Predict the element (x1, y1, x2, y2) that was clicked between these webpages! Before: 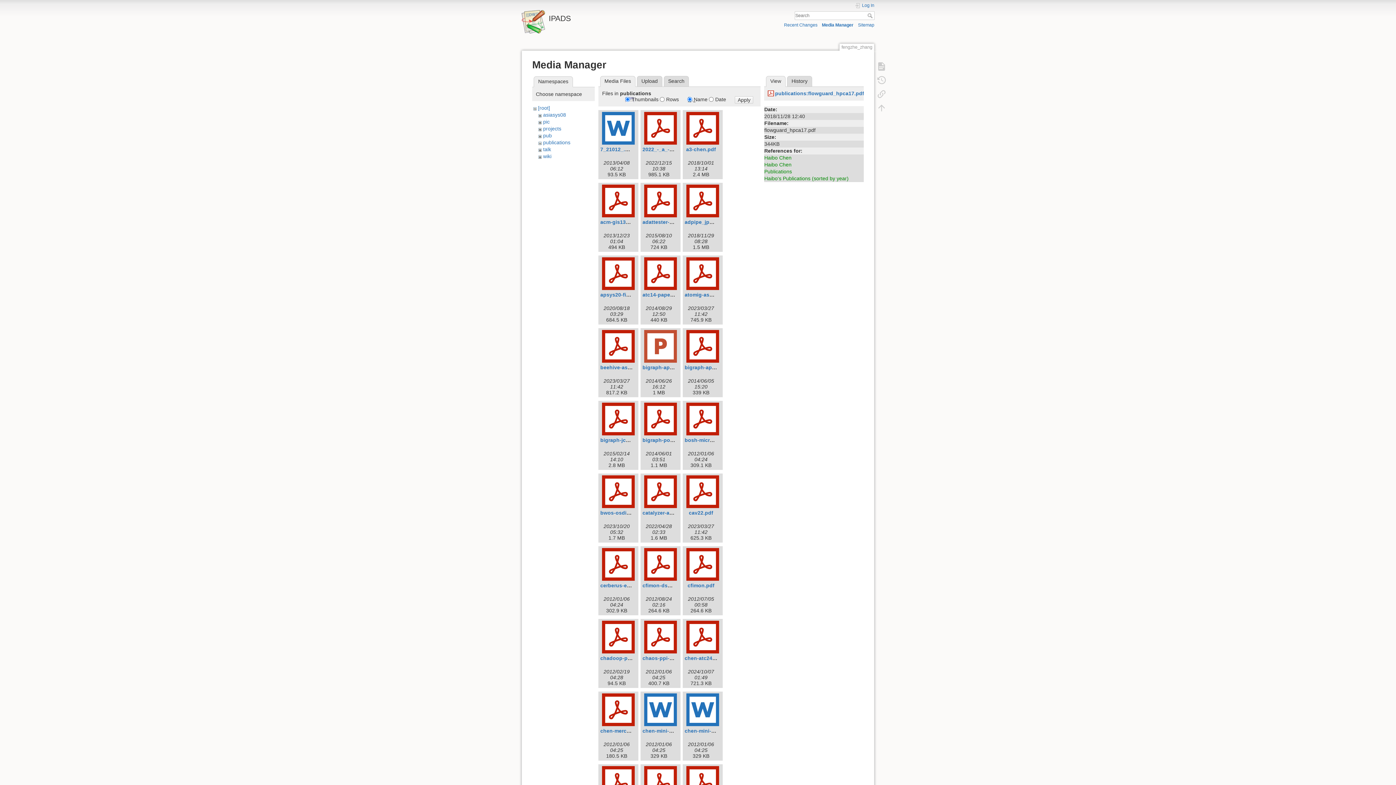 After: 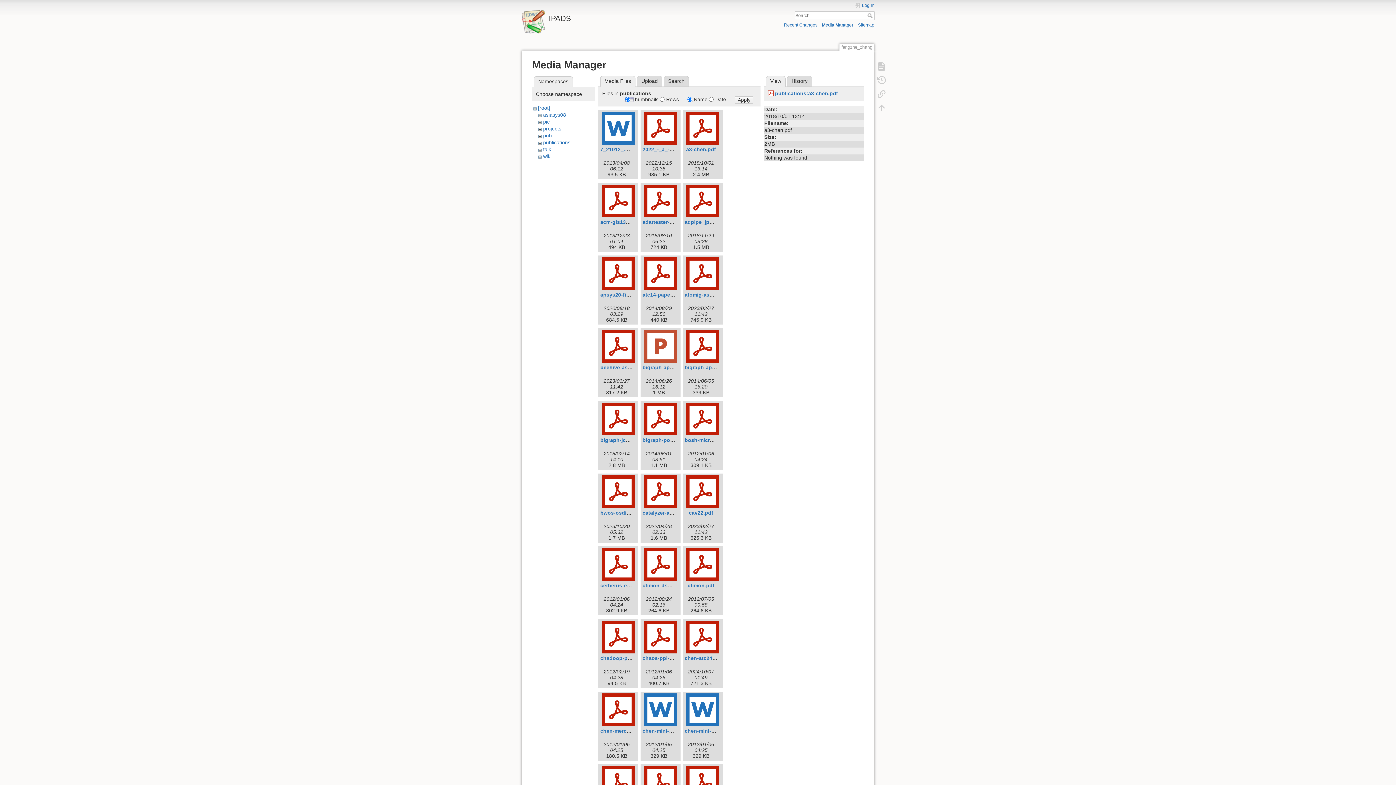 Action: bbox: (686, 146, 716, 152) label: a3-chen.pdf